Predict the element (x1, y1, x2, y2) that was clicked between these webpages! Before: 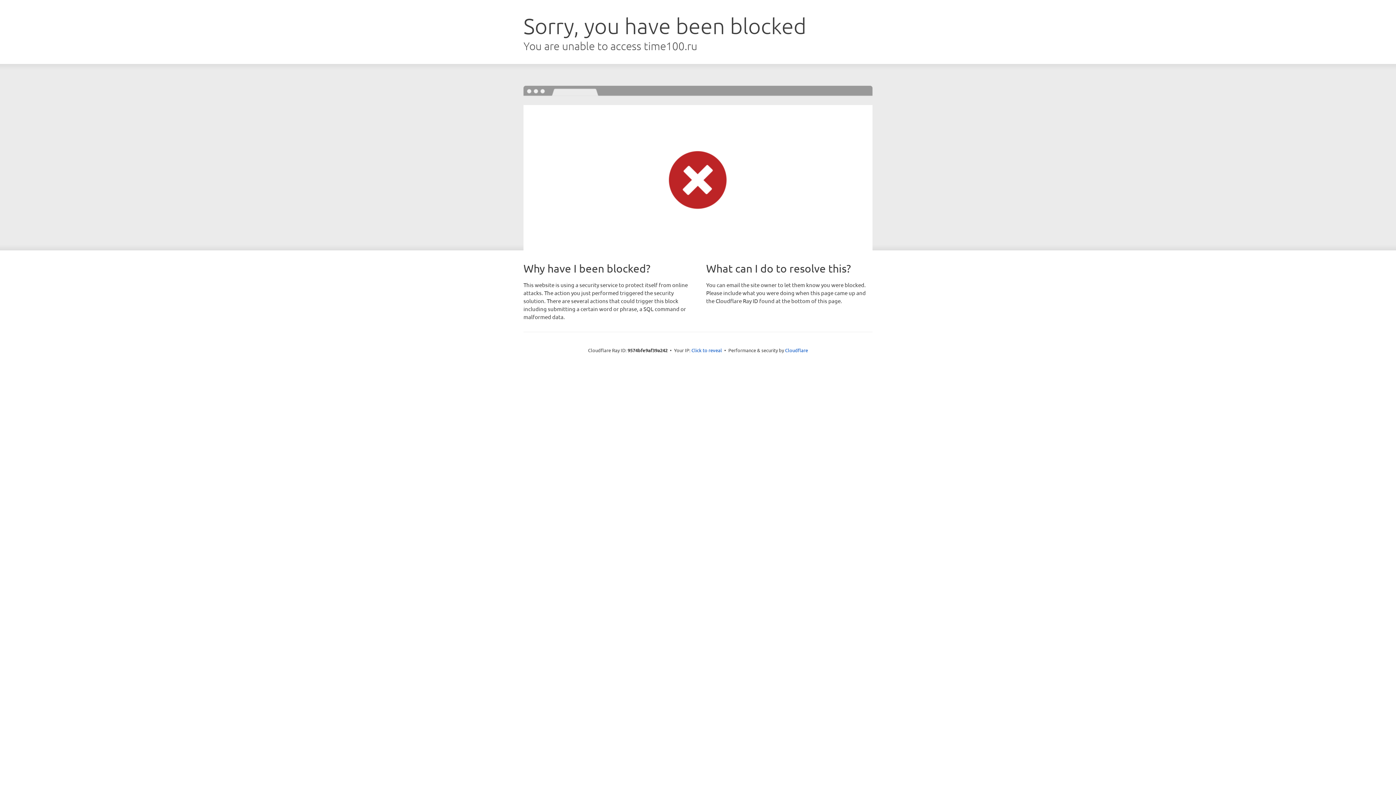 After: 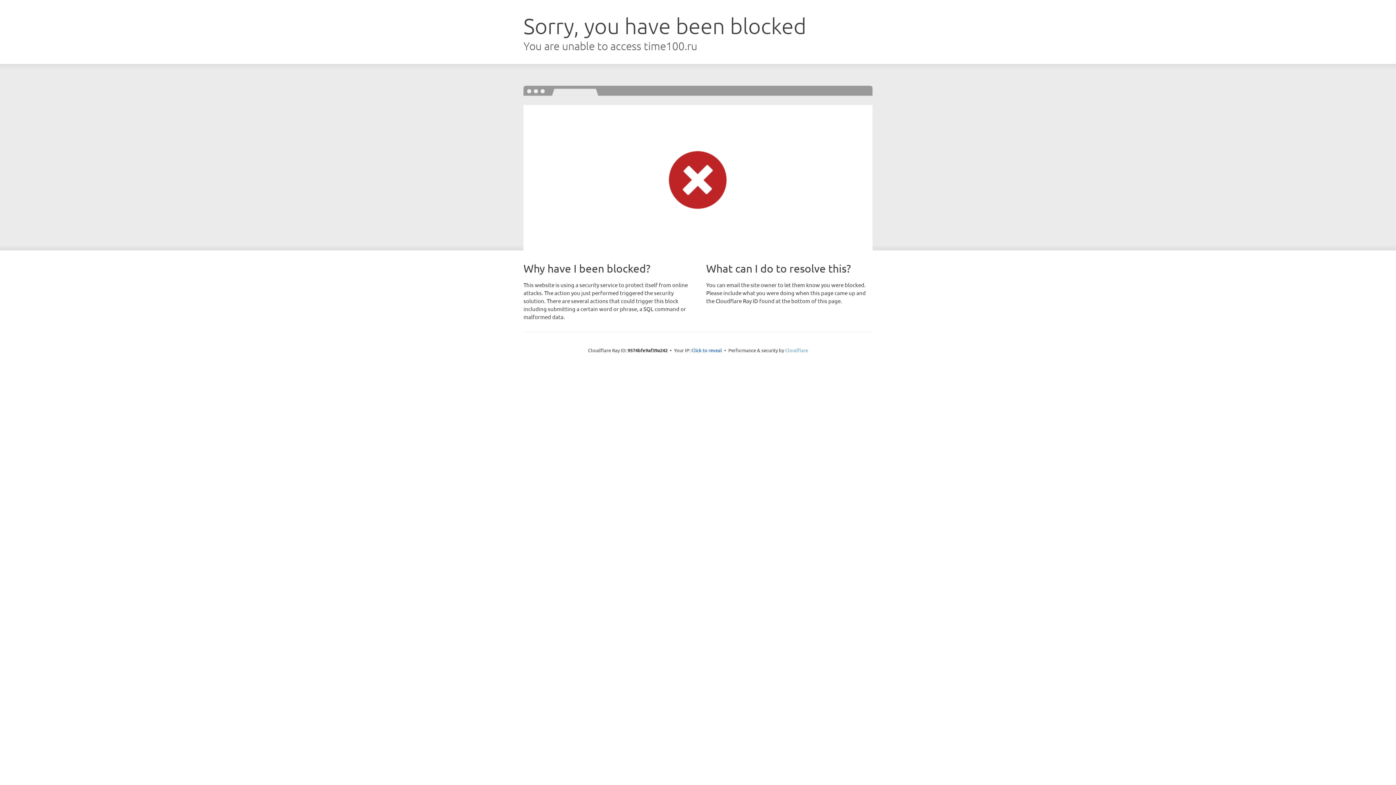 Action: label: Cloudflare bbox: (785, 347, 808, 353)